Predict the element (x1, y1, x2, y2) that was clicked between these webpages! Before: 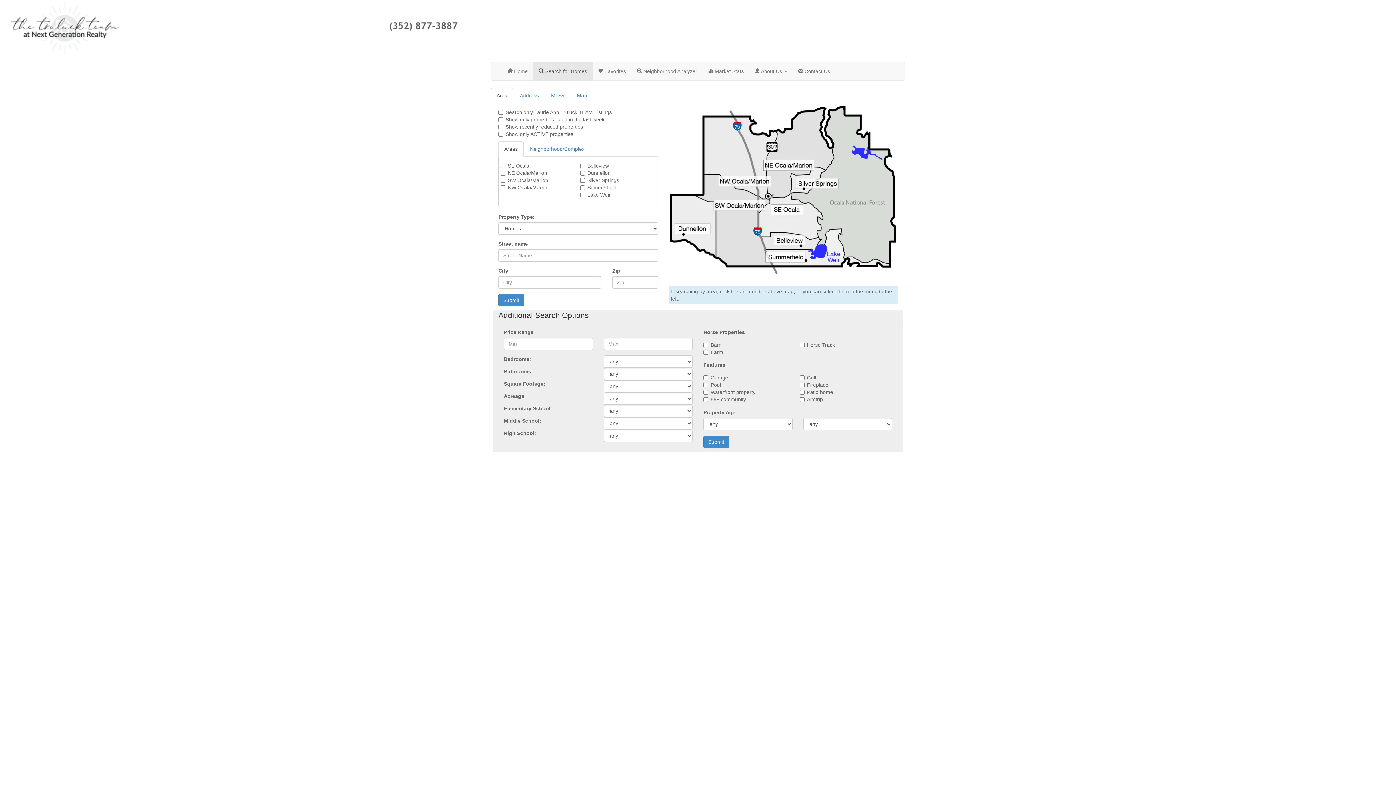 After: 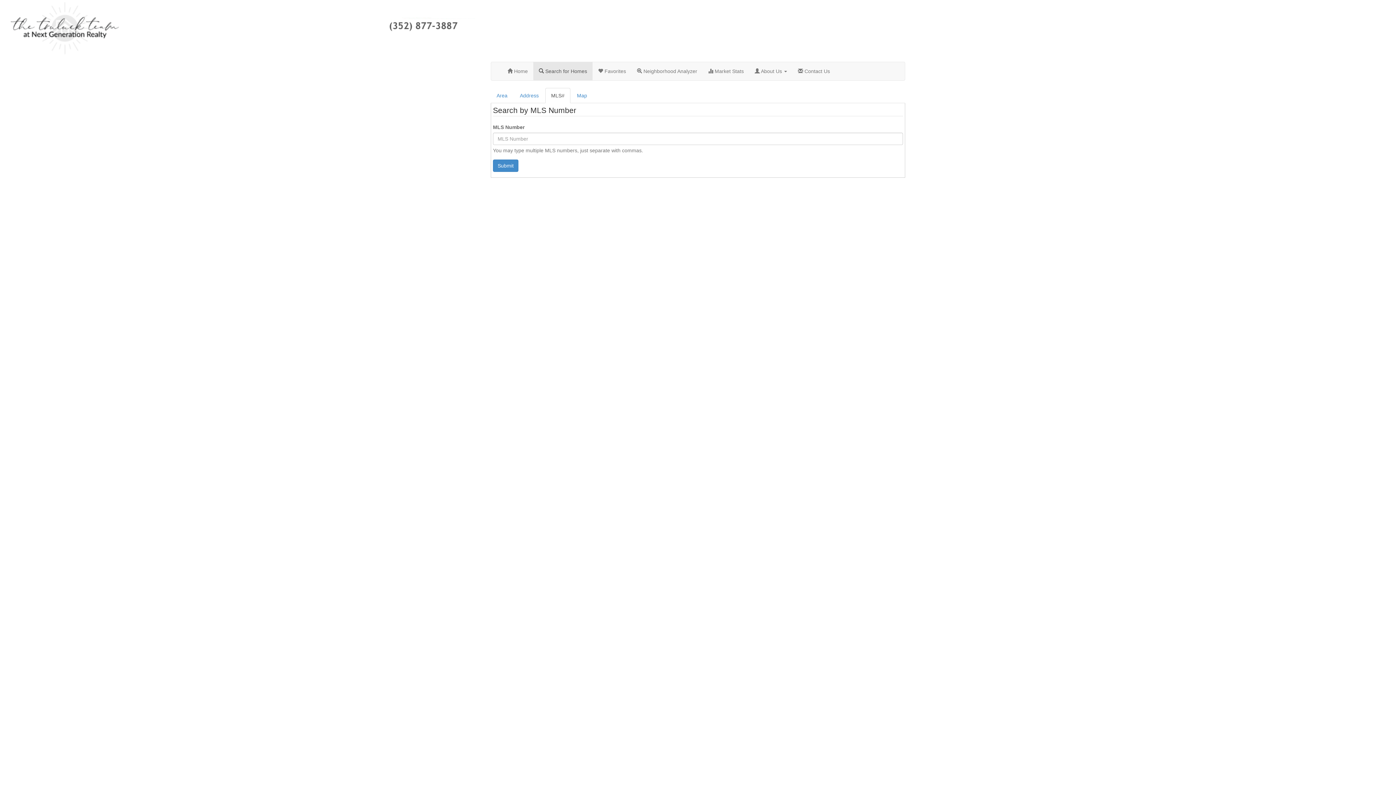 Action: bbox: (545, 88, 570, 103) label: MLS#